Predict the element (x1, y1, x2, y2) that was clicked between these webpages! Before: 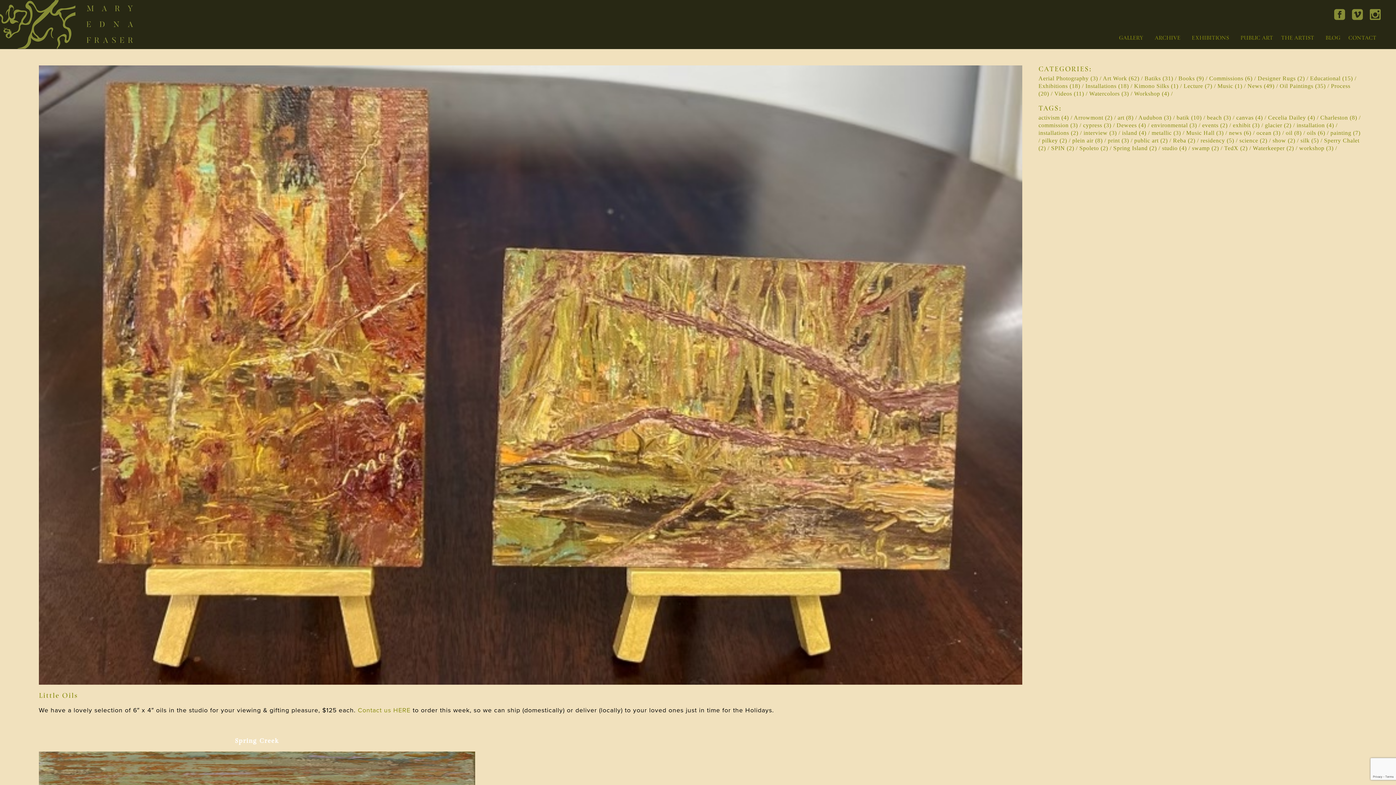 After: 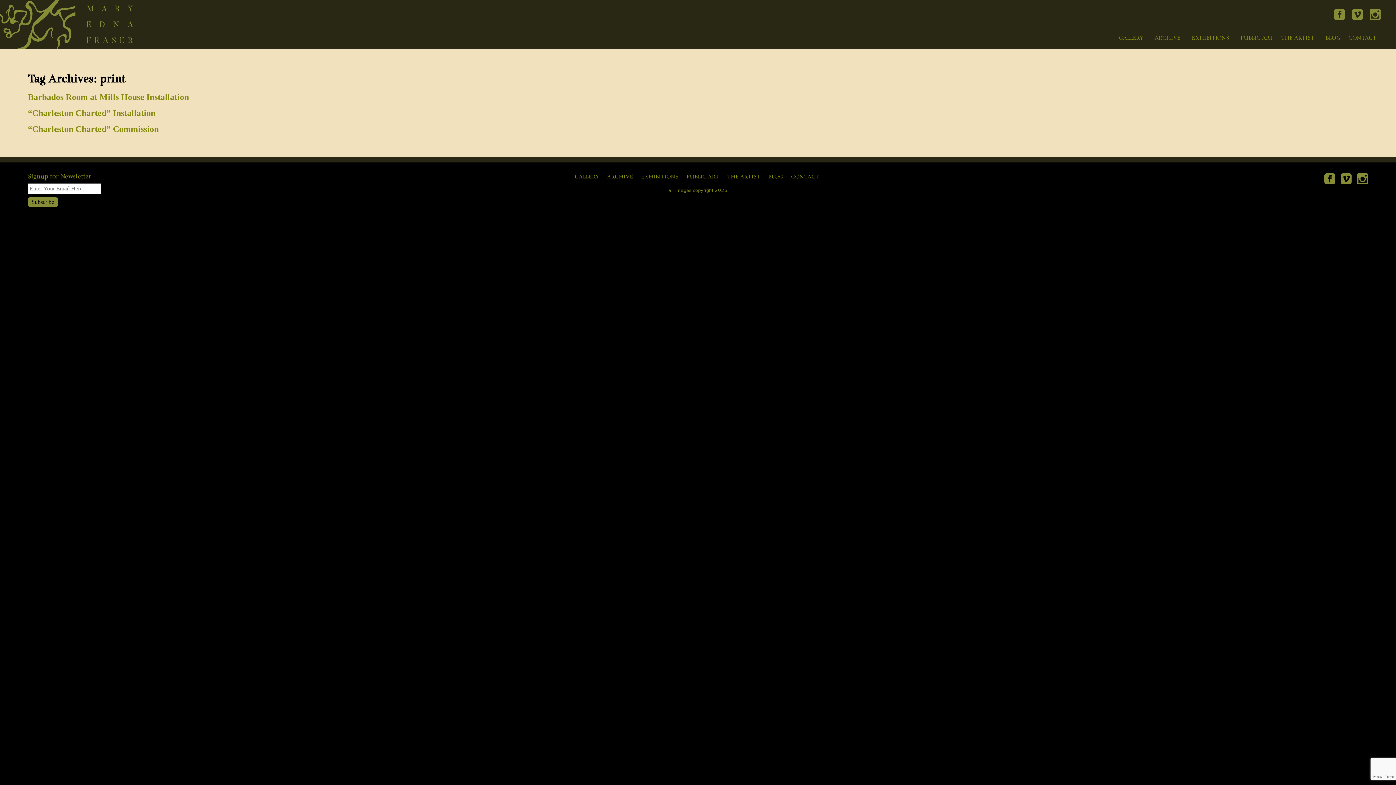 Action: label: print (3 items) bbox: (1108, 137, 1134, 143)